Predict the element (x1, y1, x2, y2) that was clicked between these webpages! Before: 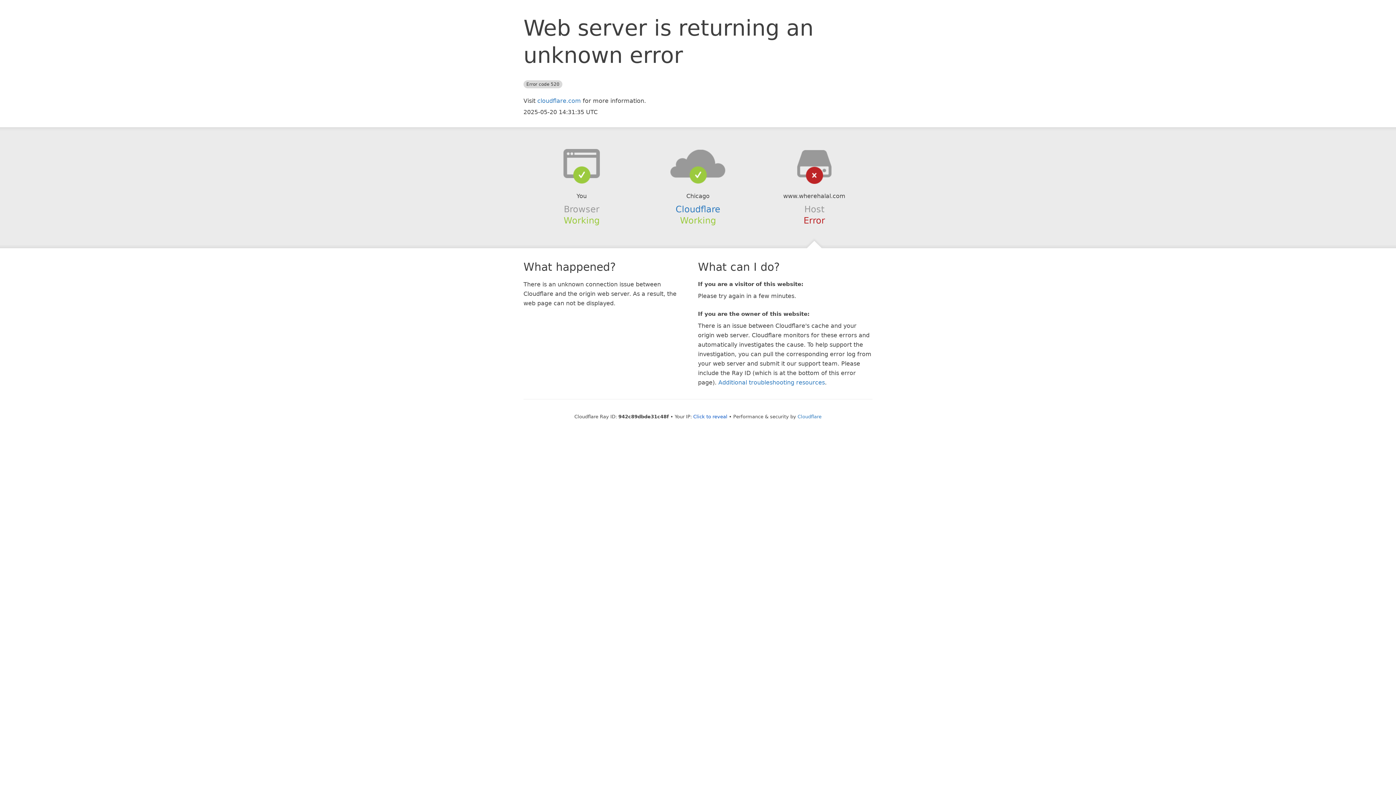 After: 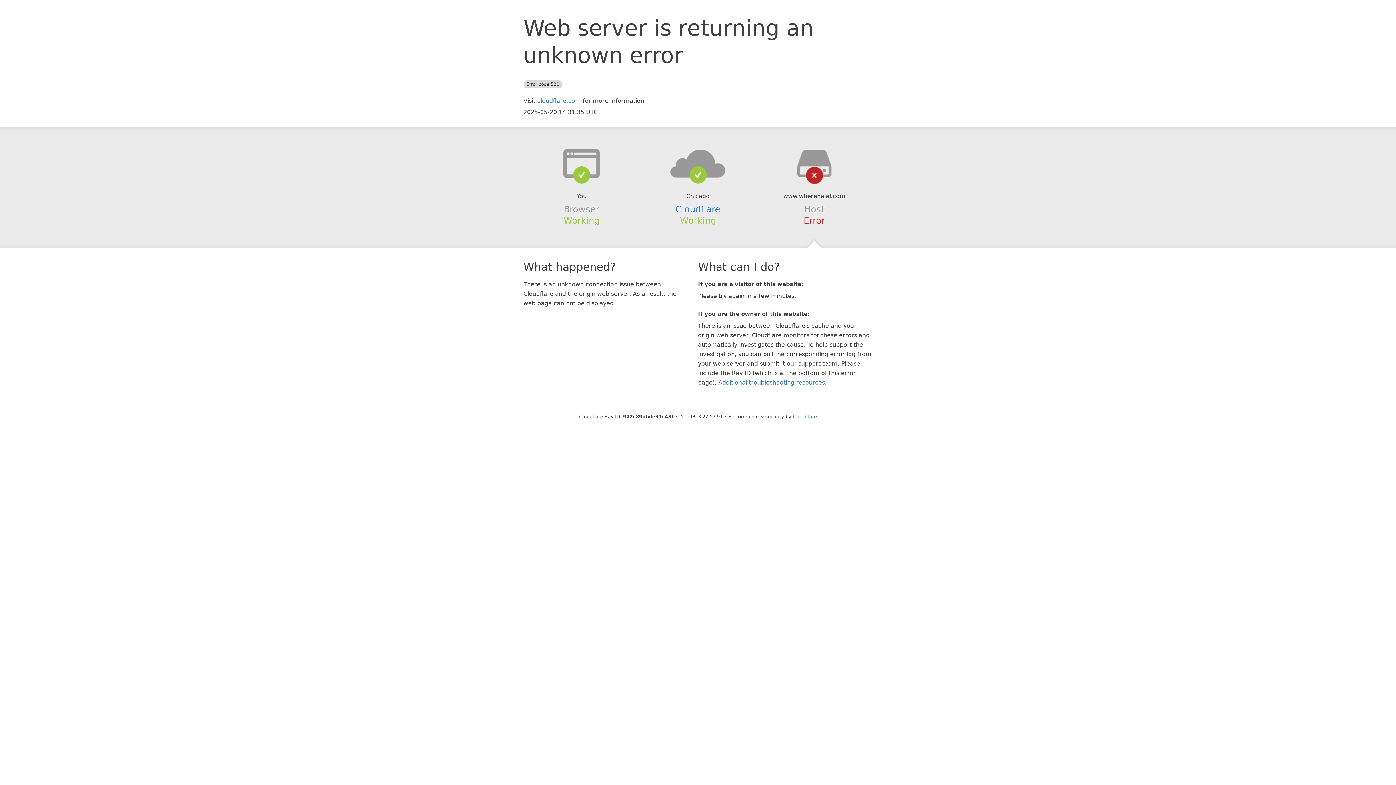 Action: bbox: (693, 414, 727, 419) label: Click to reveal